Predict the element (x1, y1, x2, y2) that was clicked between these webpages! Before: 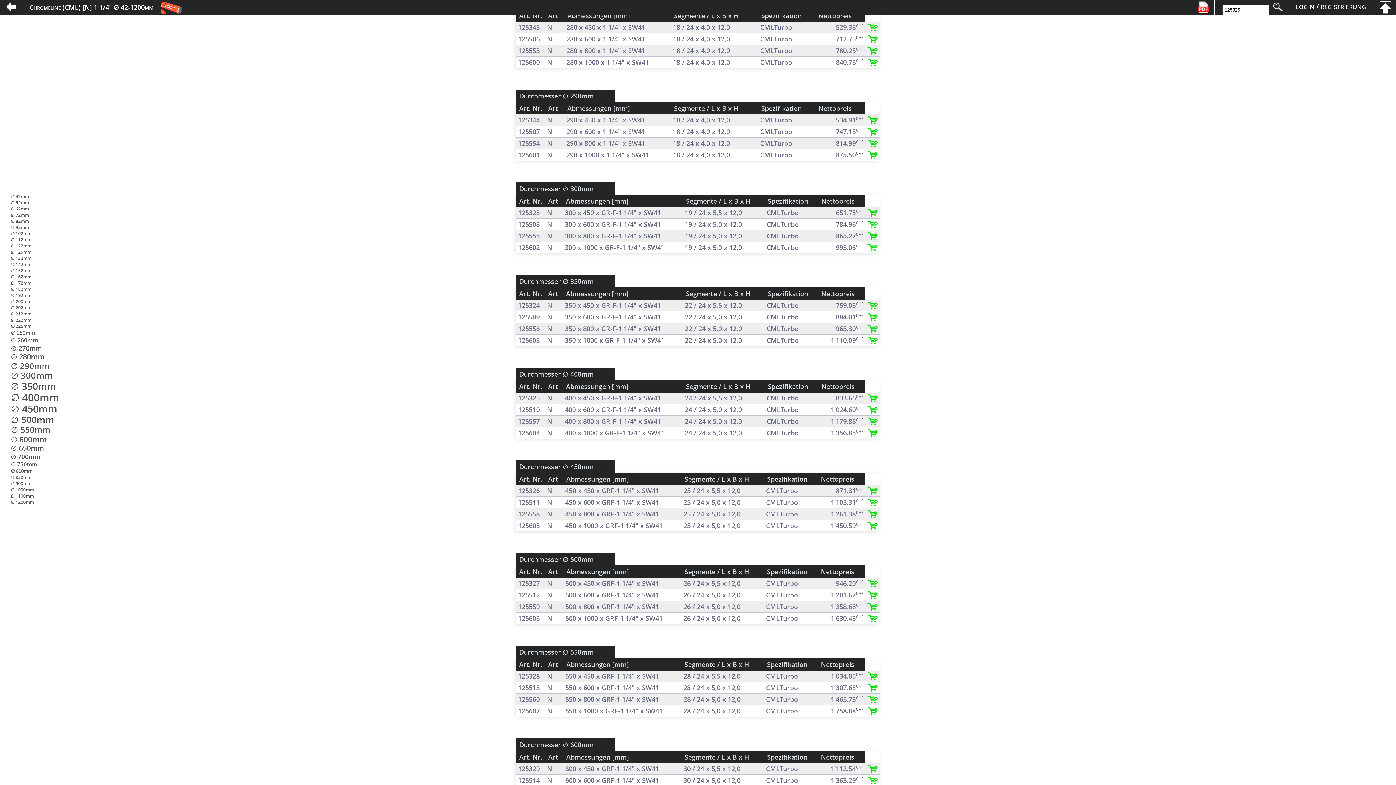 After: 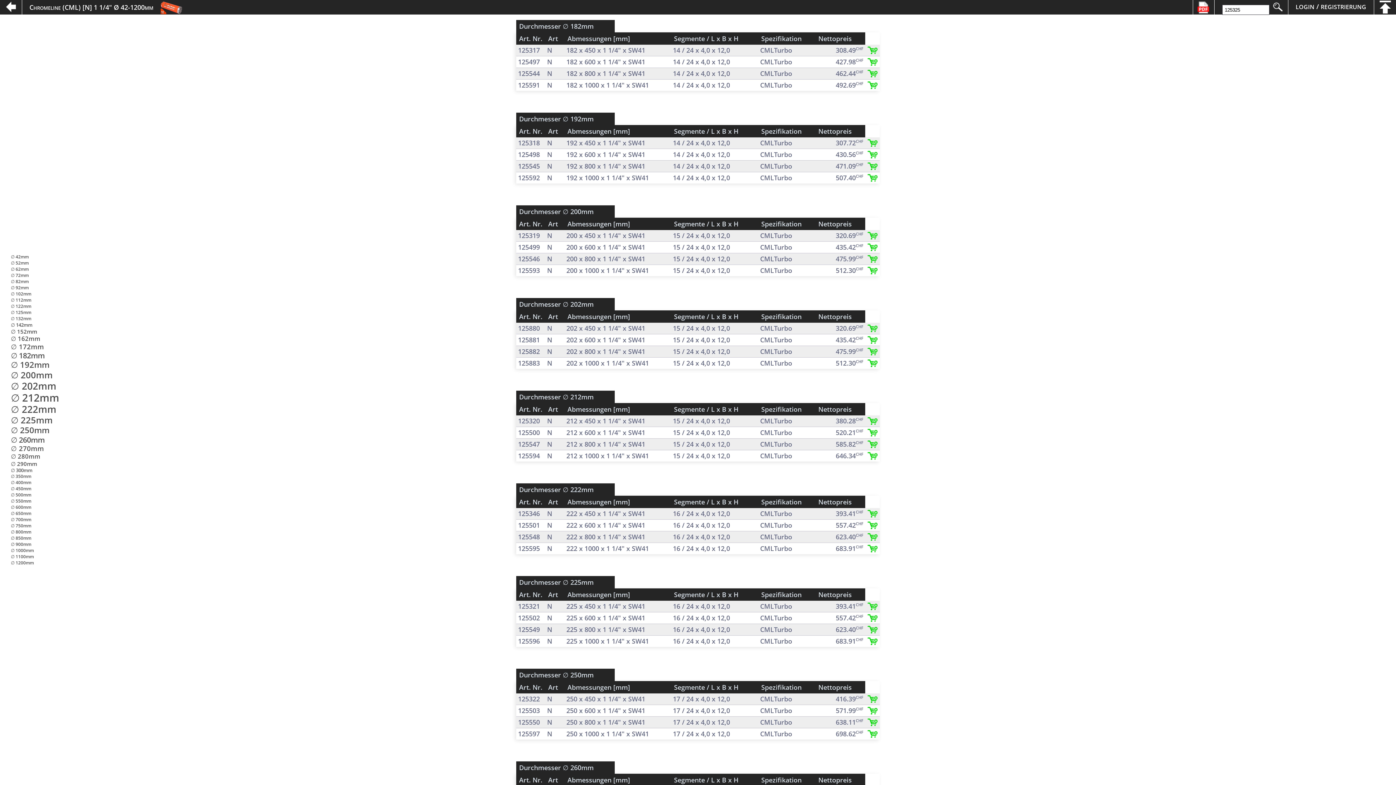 Action: bbox: (10, 312, 59, 316) label: ∅ 212mm